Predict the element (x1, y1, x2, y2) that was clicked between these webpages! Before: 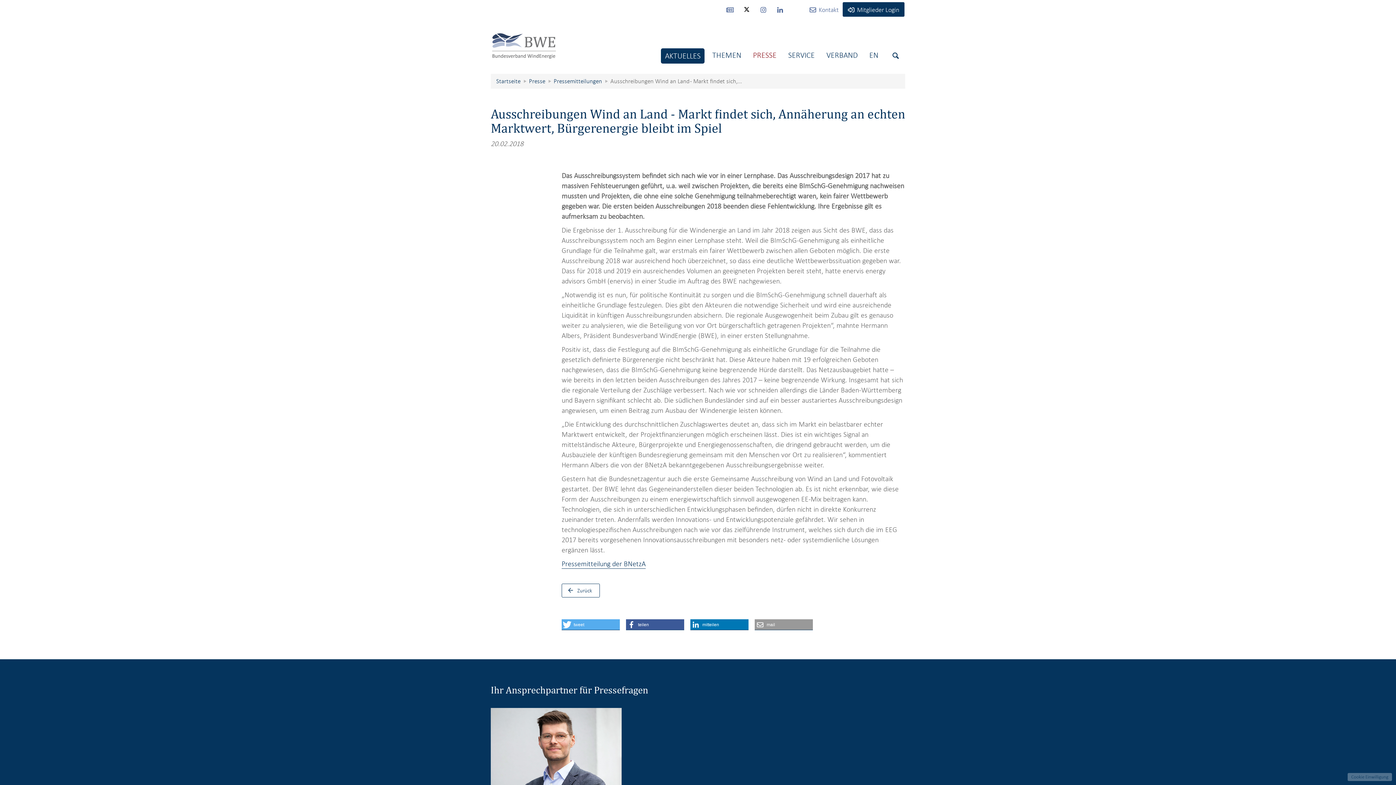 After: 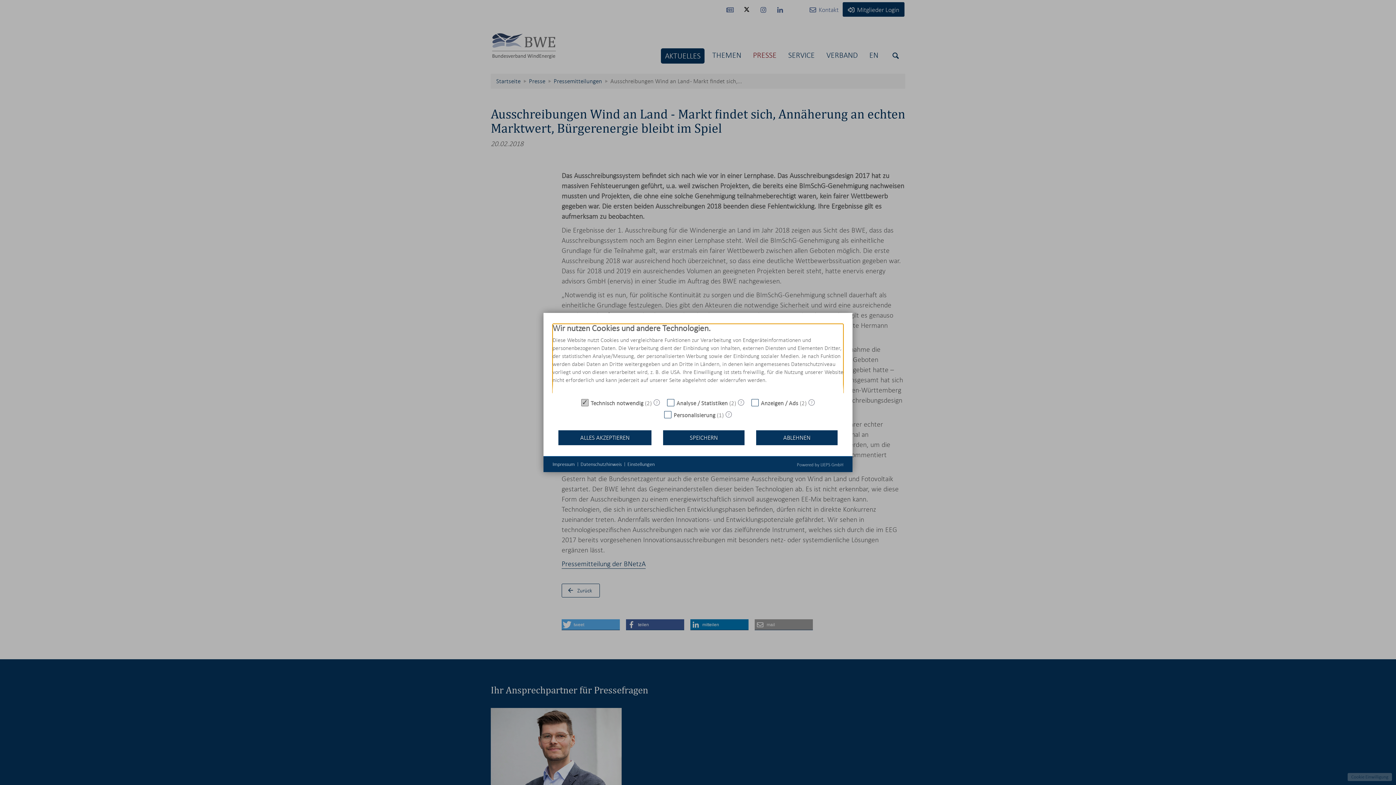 Action: label: Cookie Einwilligung bbox: (1347, 773, 1392, 781)